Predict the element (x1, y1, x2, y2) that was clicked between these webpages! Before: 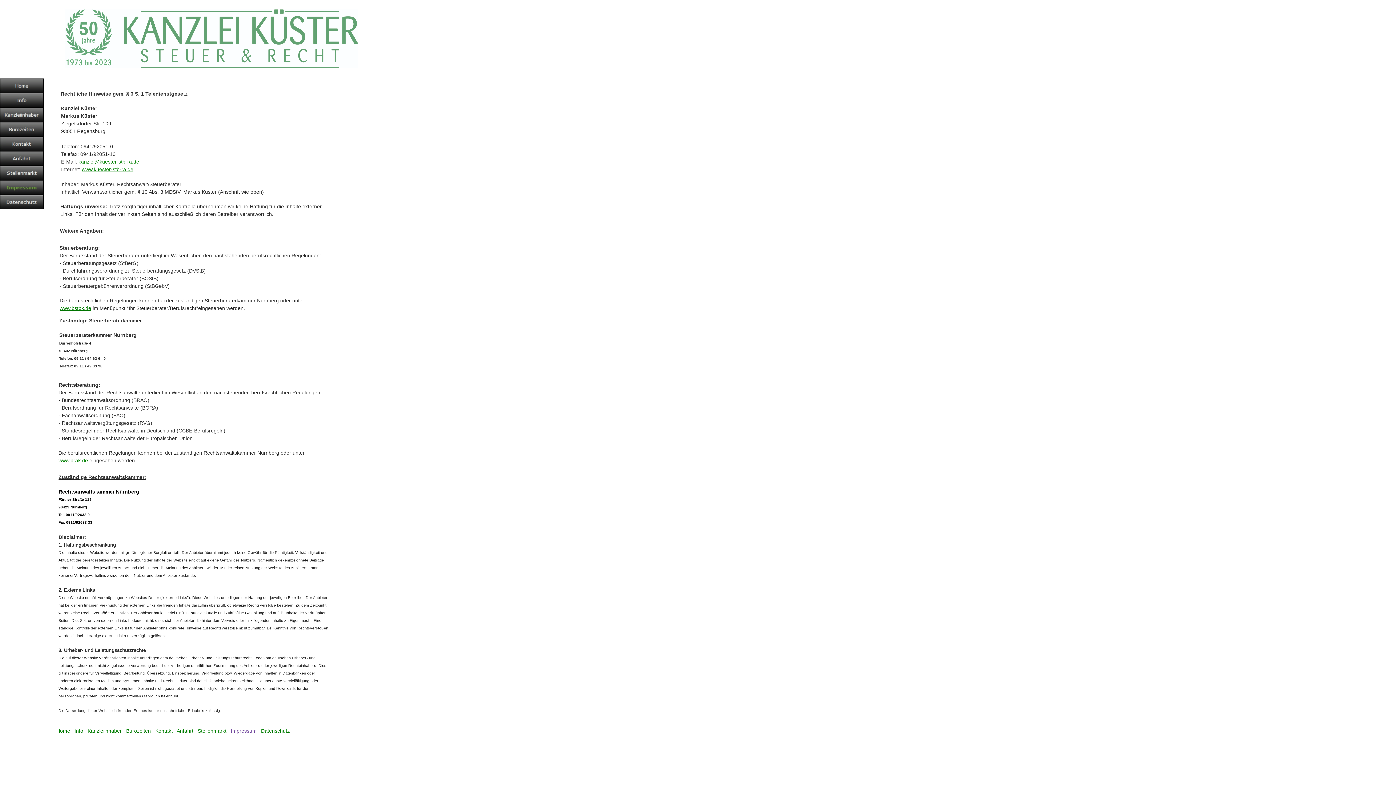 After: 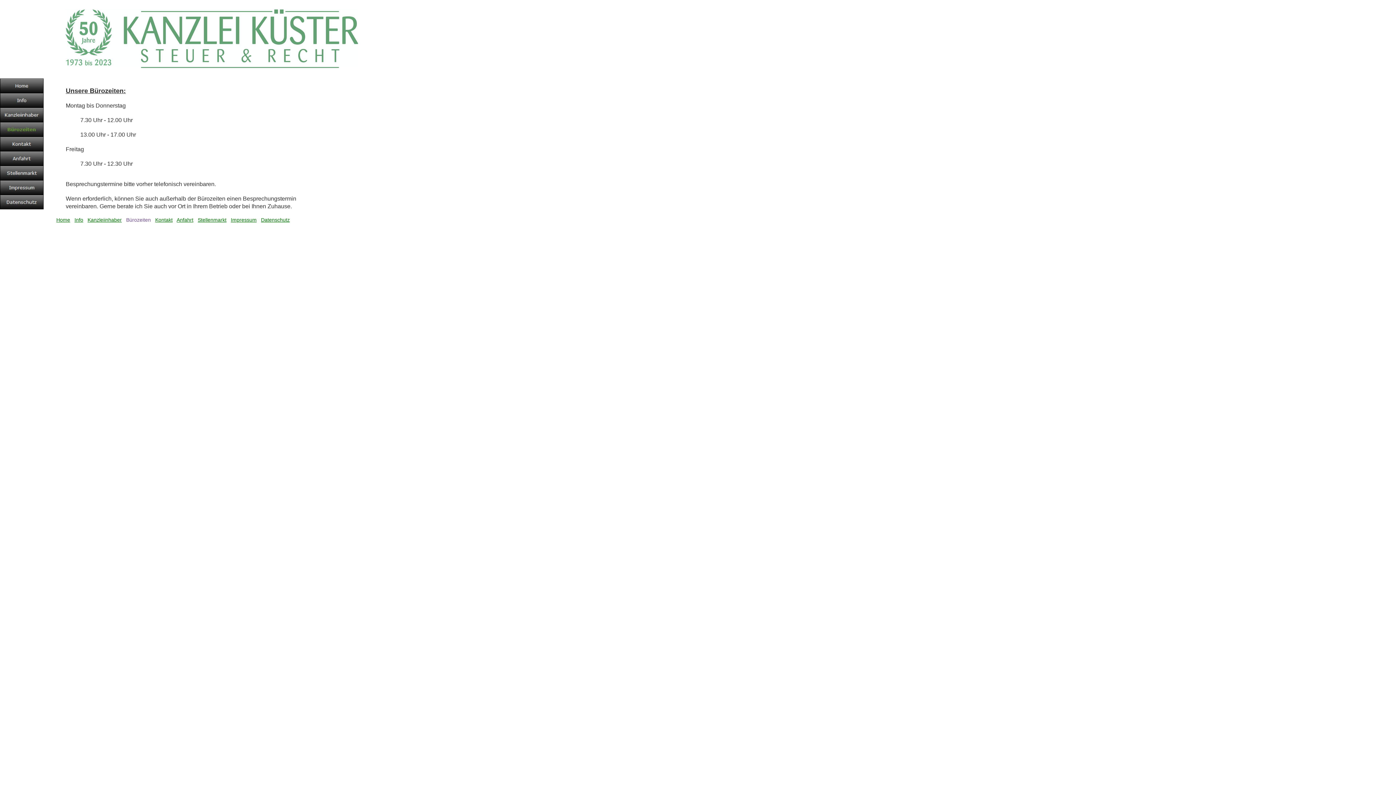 Action: bbox: (0, 132, 43, 137)